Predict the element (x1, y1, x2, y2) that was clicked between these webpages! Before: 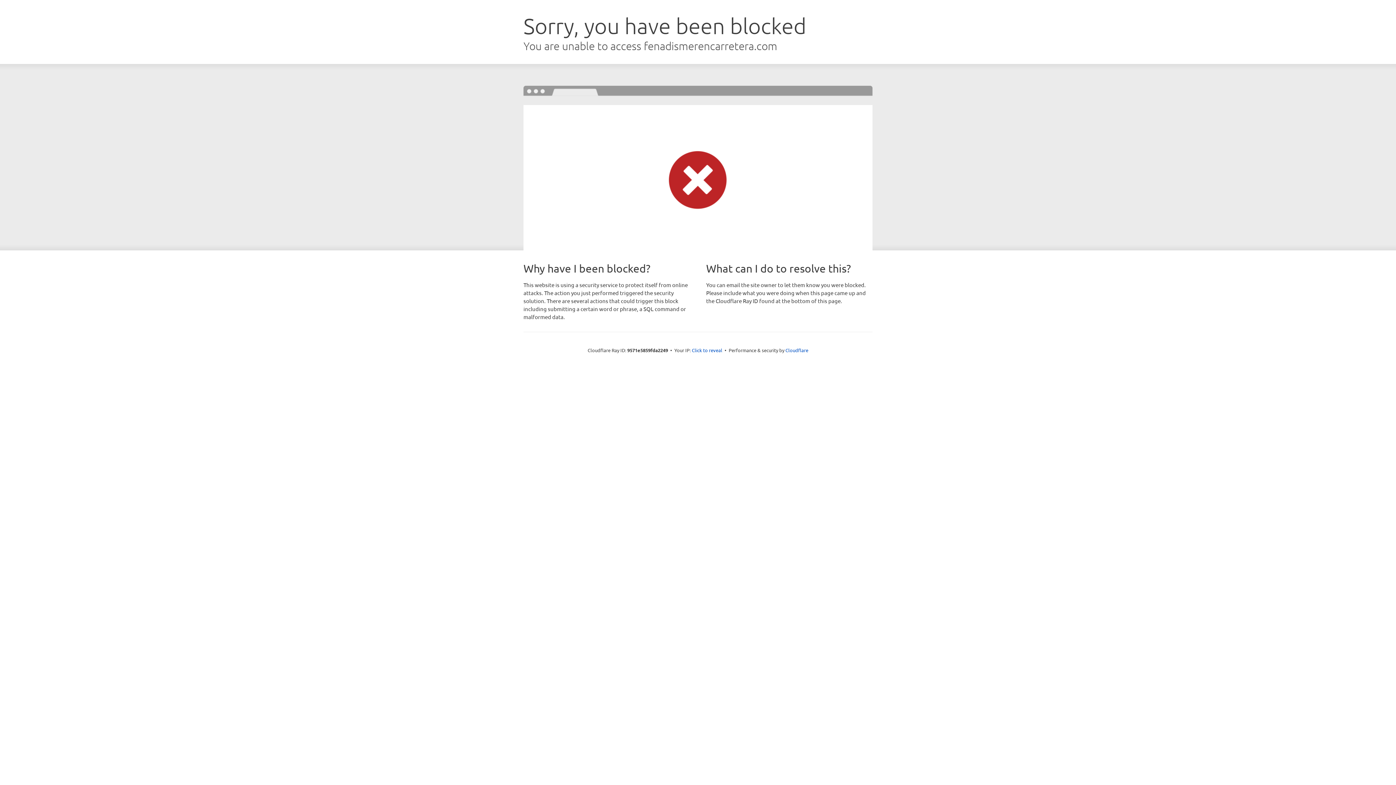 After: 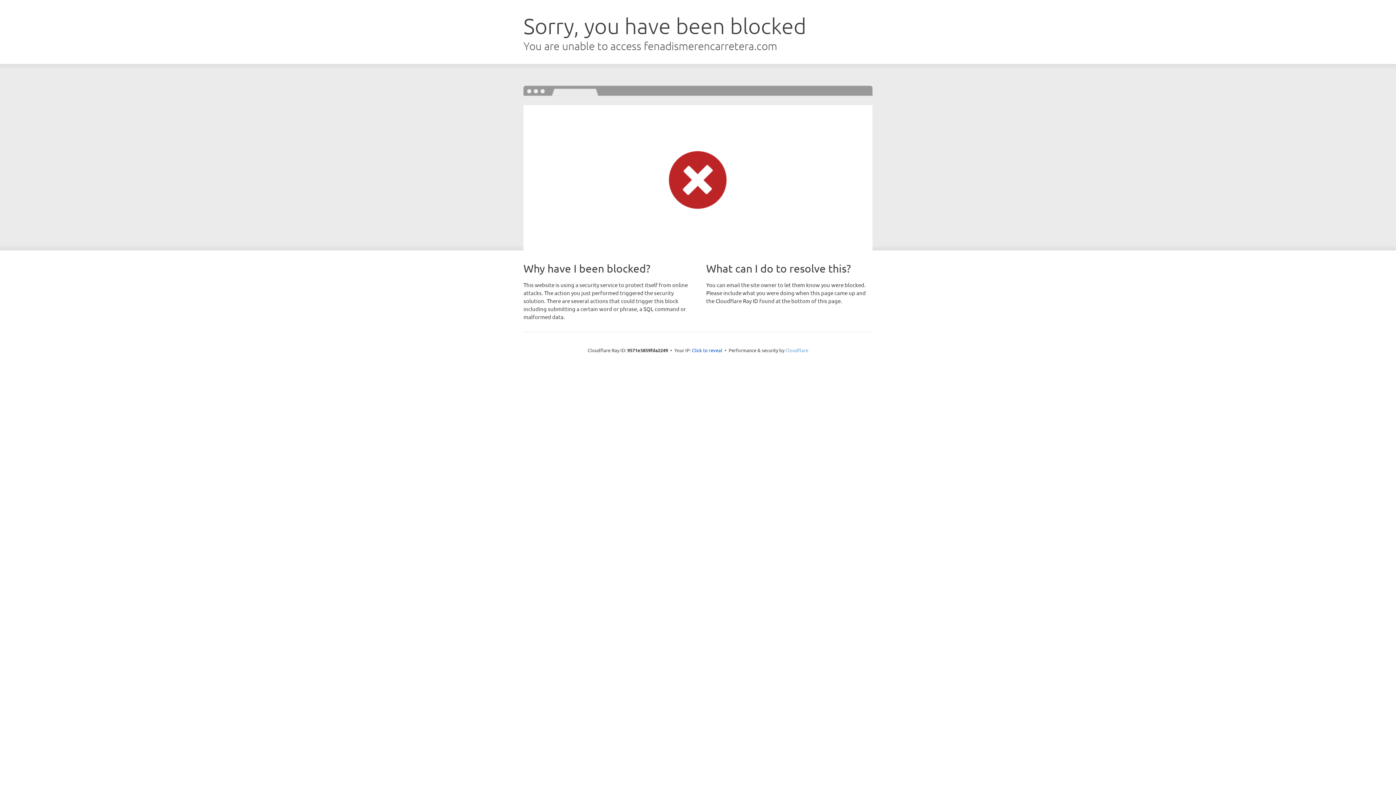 Action: bbox: (785, 347, 808, 353) label: Cloudflare